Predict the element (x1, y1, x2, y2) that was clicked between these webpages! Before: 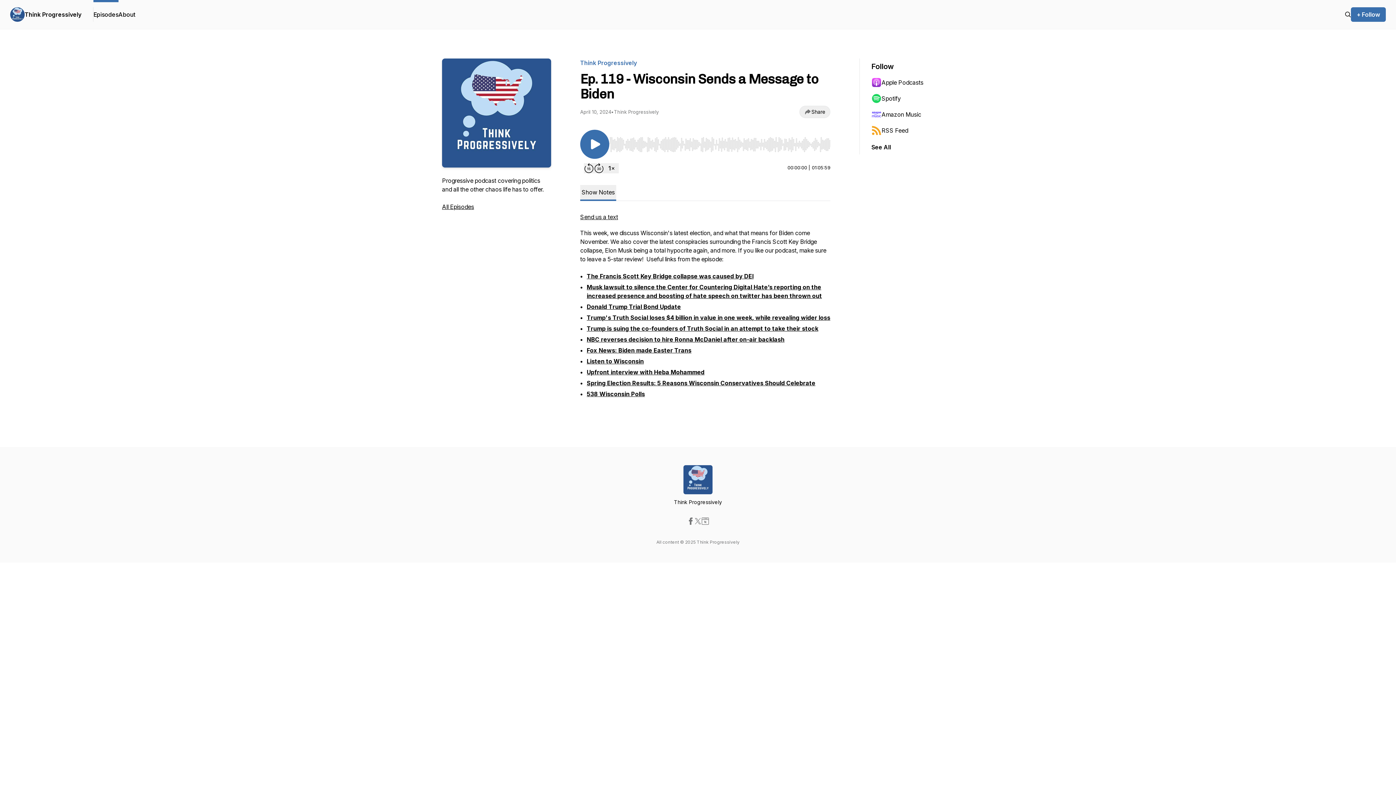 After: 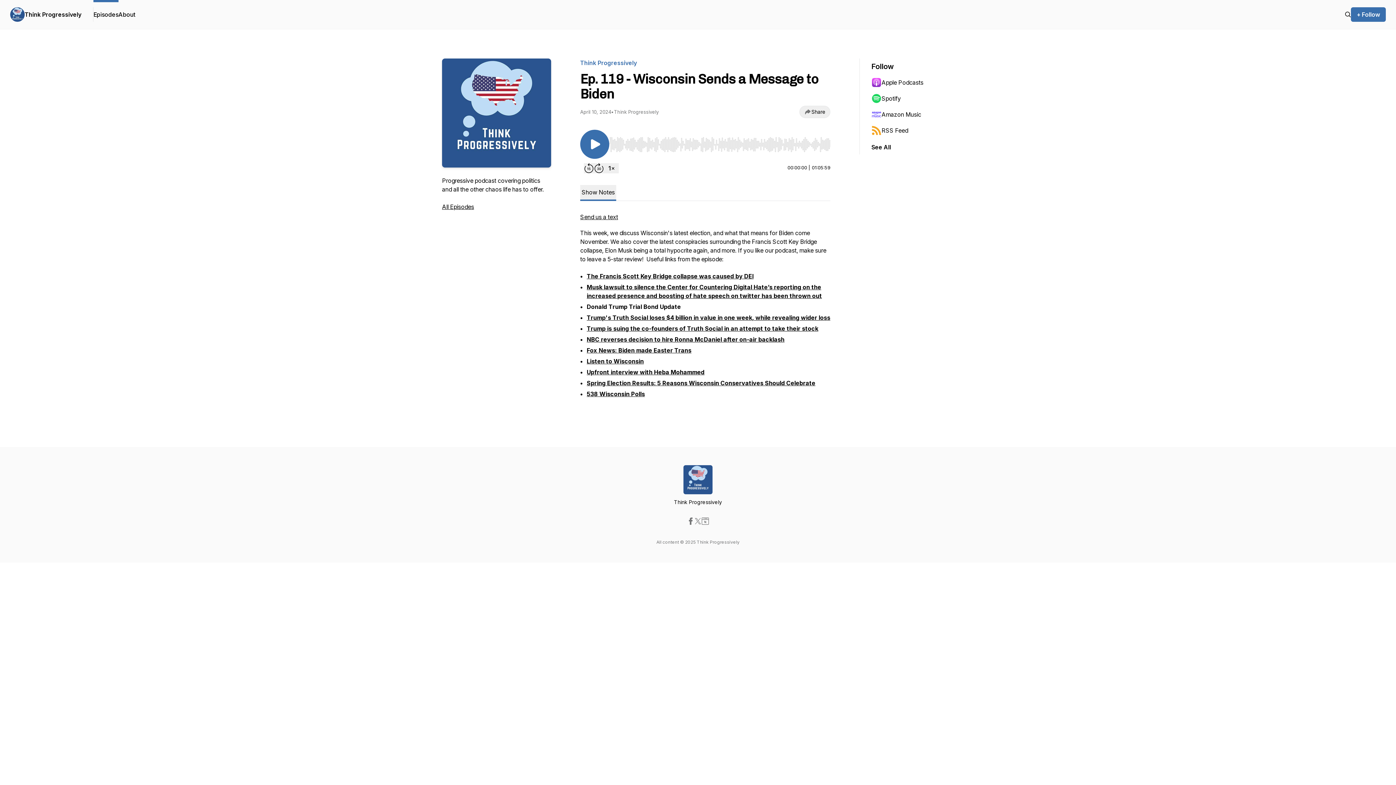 Action: label: Donald Trump Trial Bond Update bbox: (586, 303, 681, 310)